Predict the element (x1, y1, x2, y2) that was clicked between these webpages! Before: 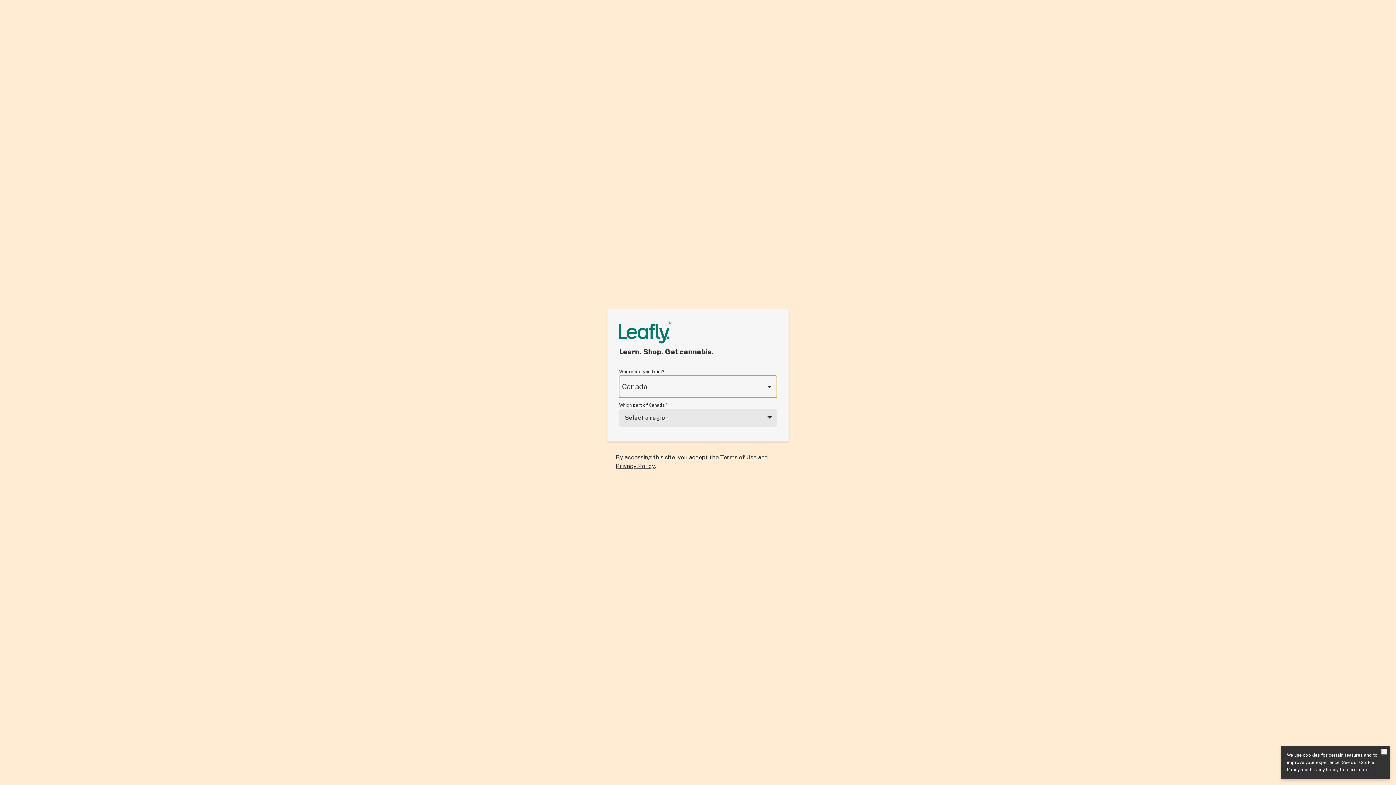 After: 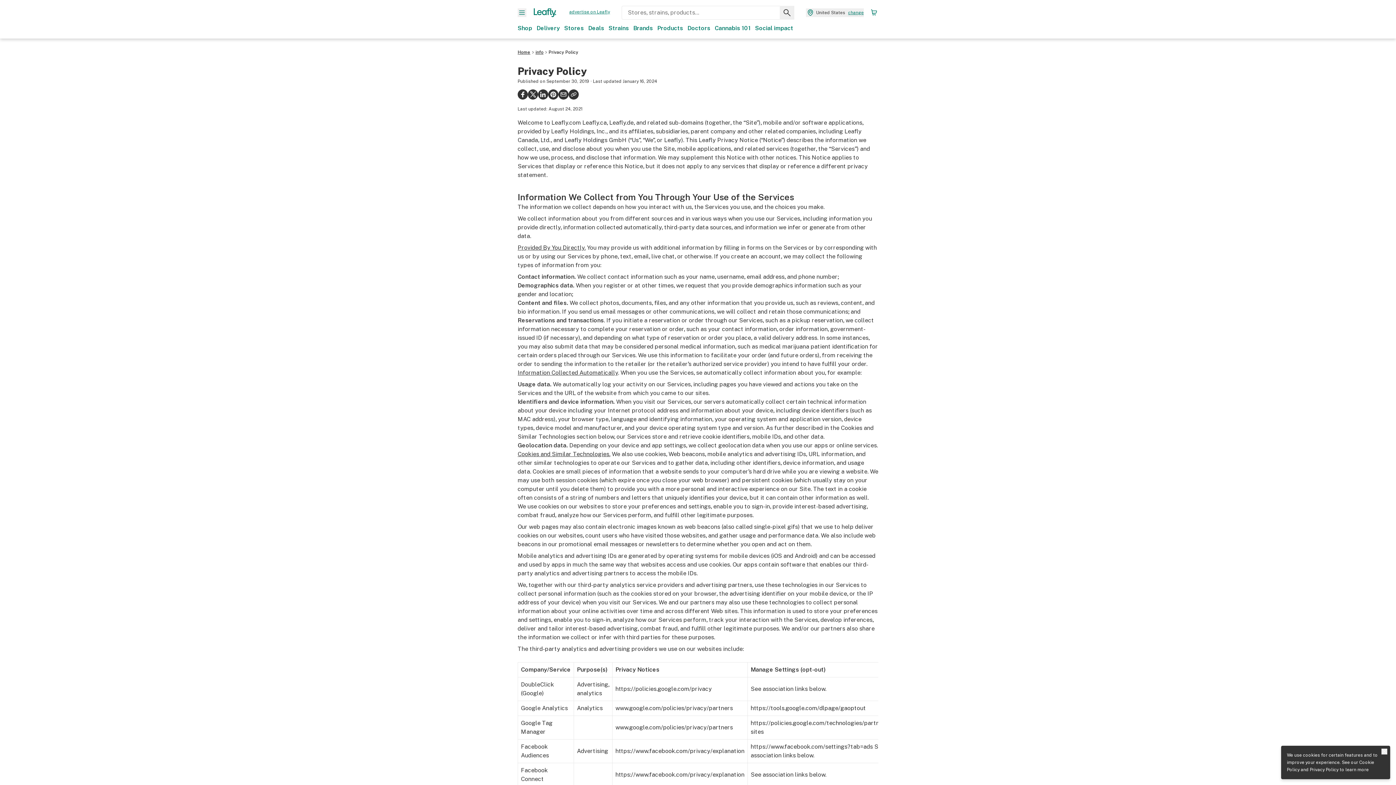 Action: bbox: (1310, 767, 1338, 772) label: Privacy Policy